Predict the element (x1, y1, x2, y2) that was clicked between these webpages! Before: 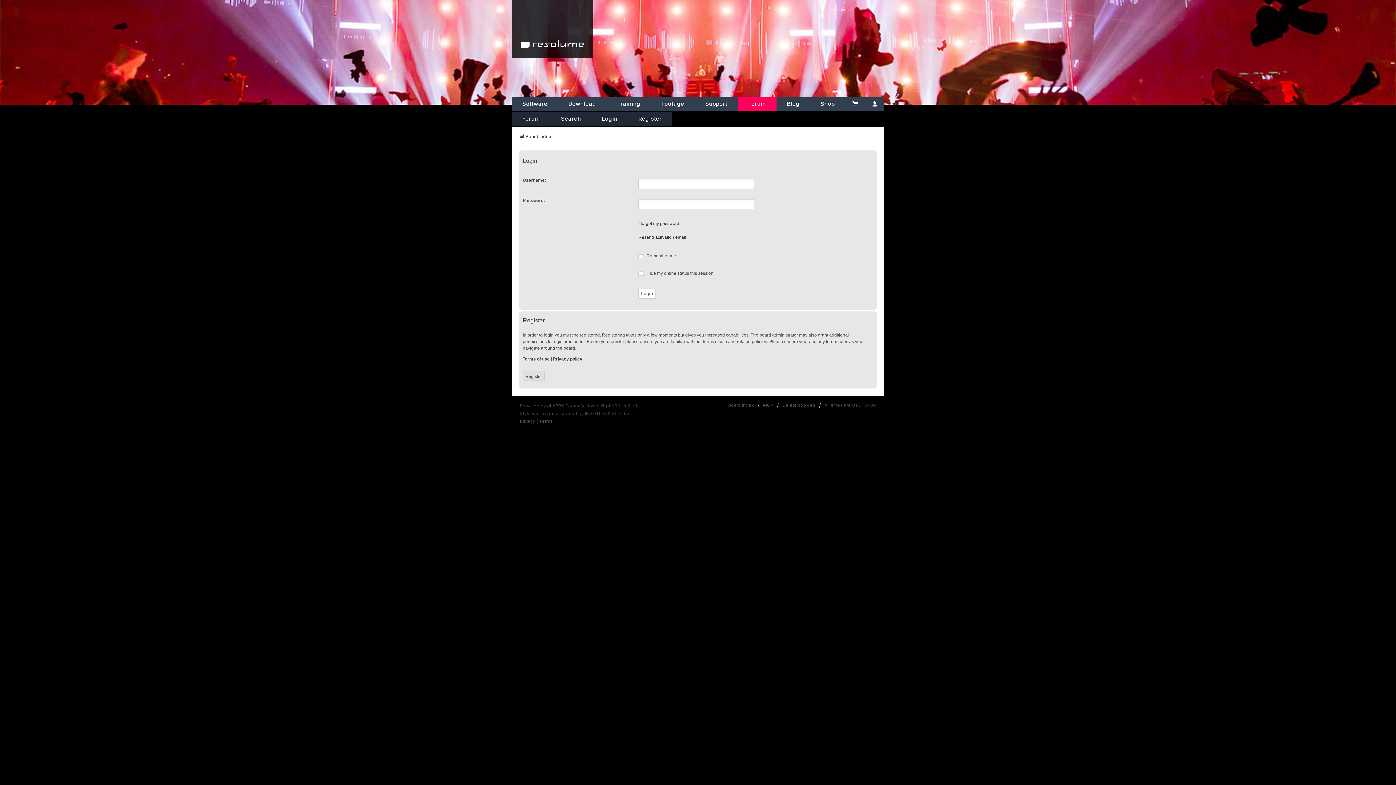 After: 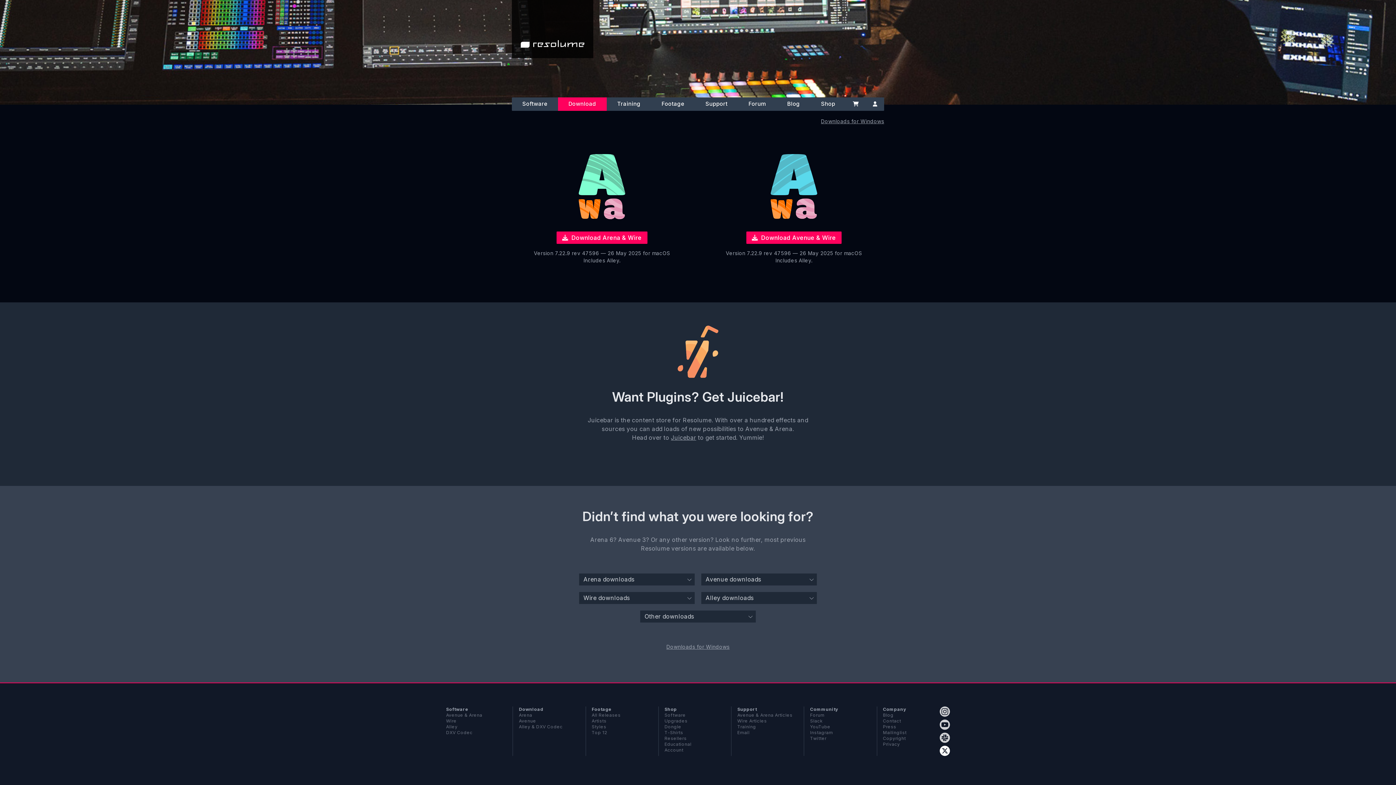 Action: bbox: (558, 97, 606, 110) label: Download